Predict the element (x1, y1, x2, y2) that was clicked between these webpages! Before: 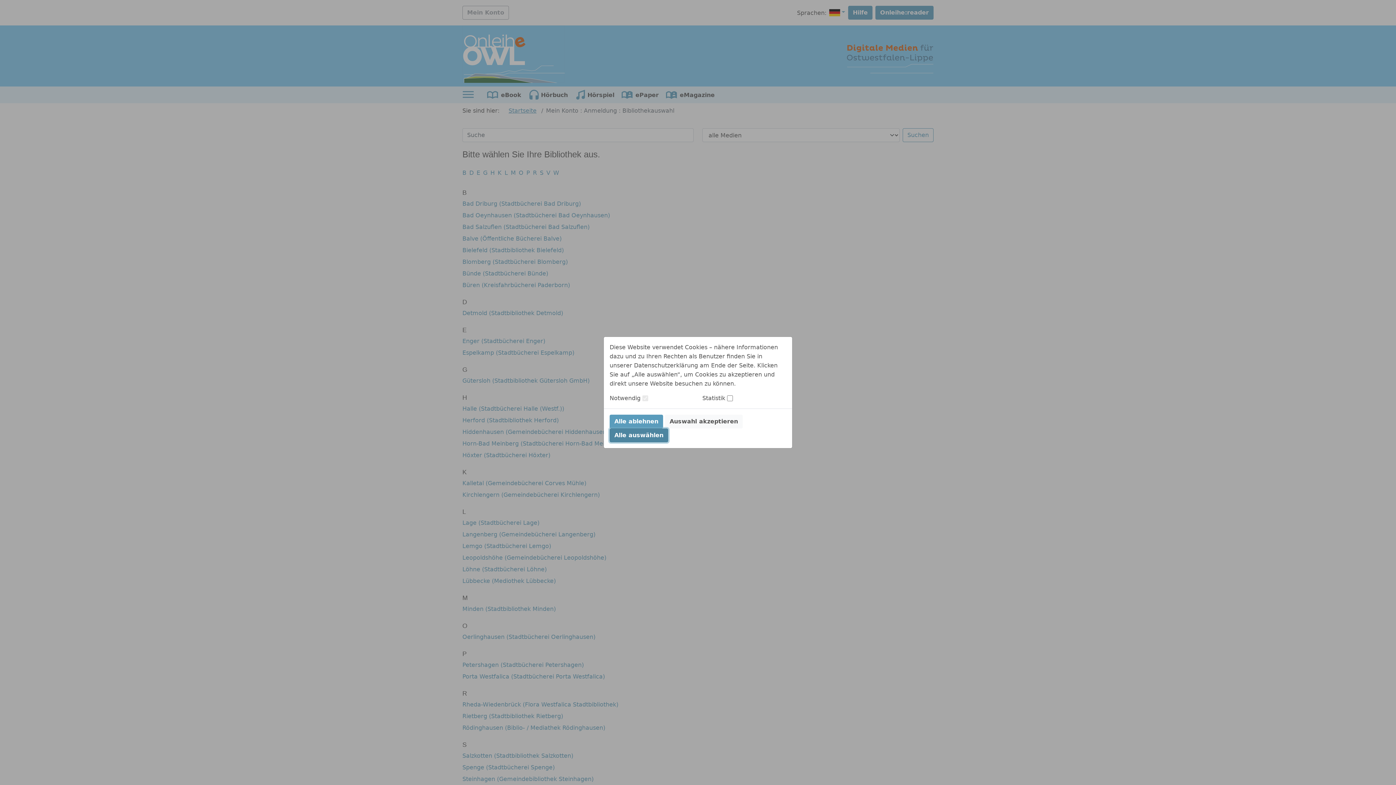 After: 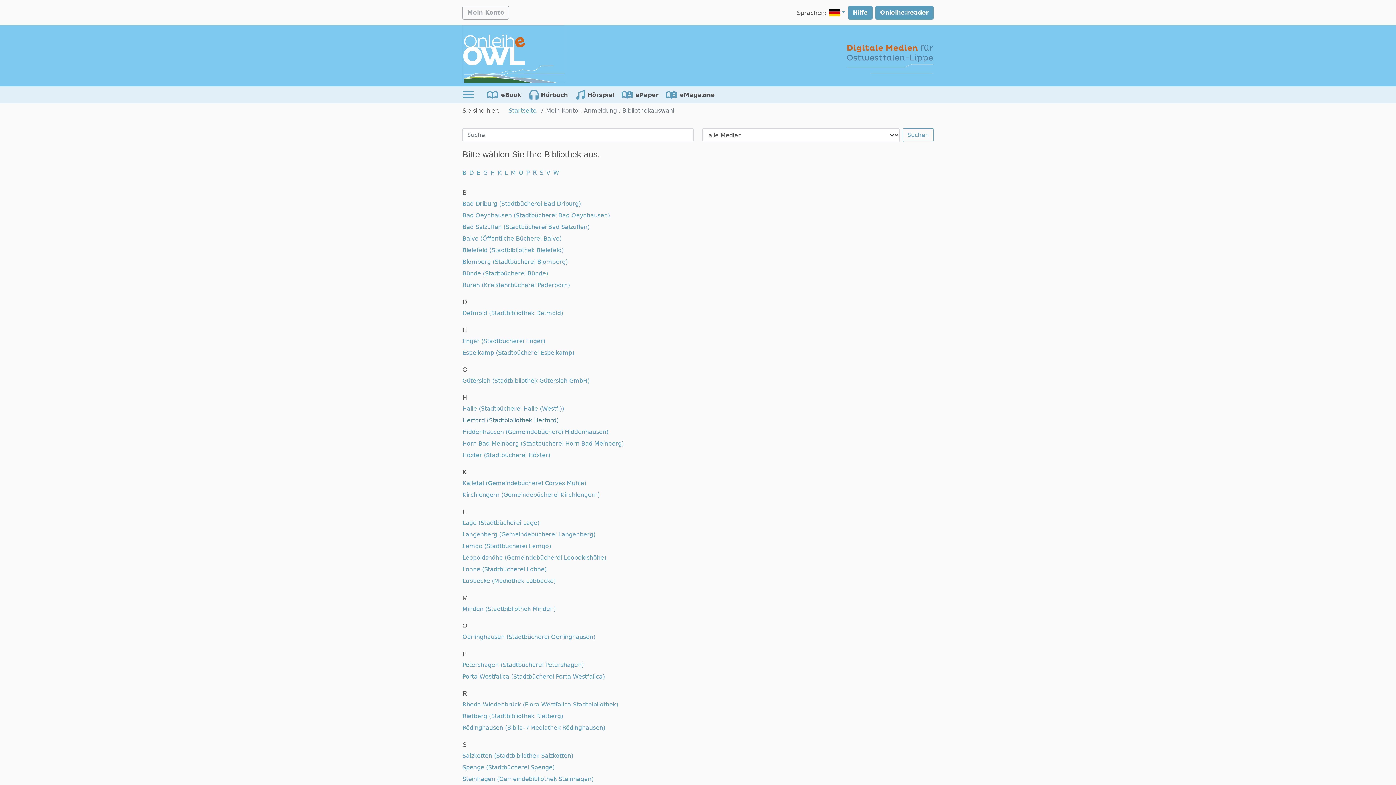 Action: label: Auswahl akzeptieren bbox: (665, 414, 742, 428)